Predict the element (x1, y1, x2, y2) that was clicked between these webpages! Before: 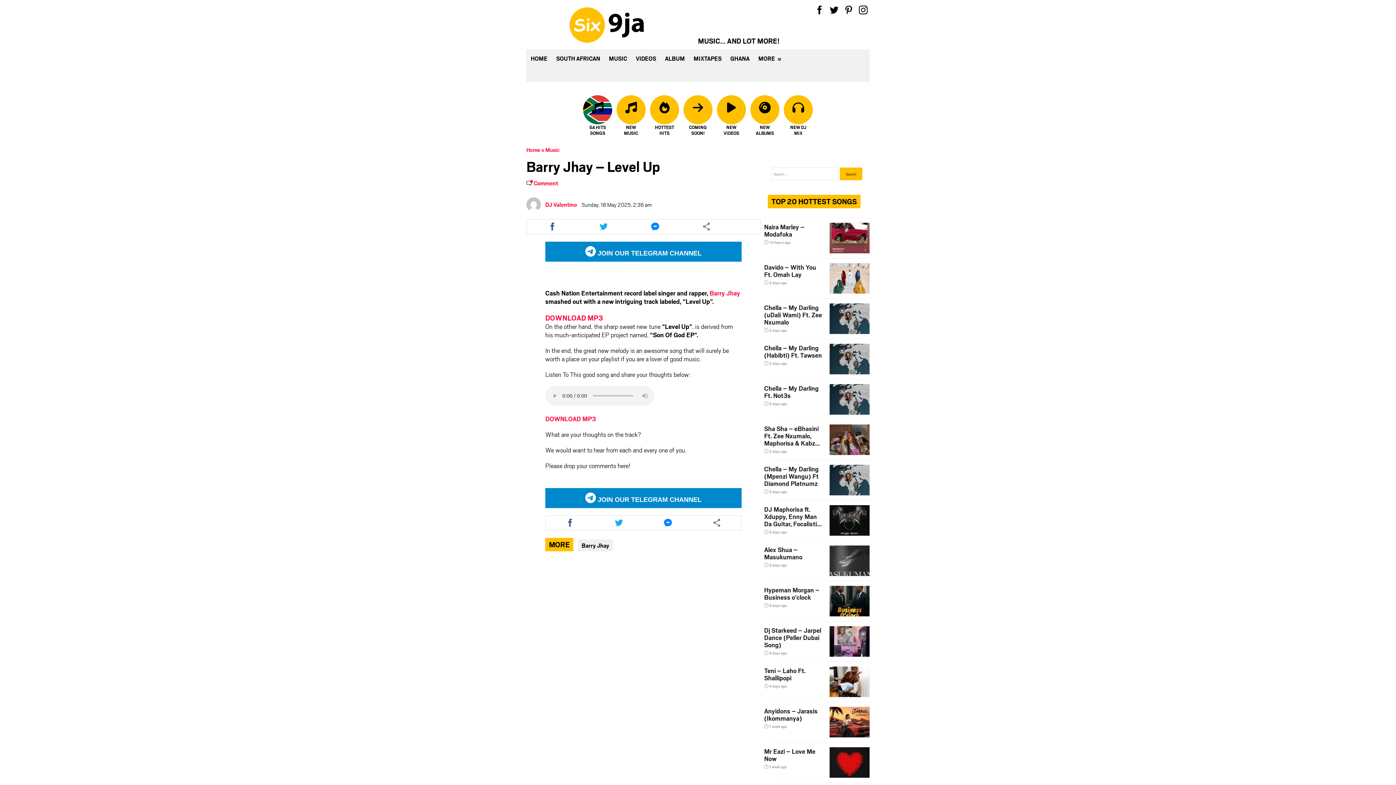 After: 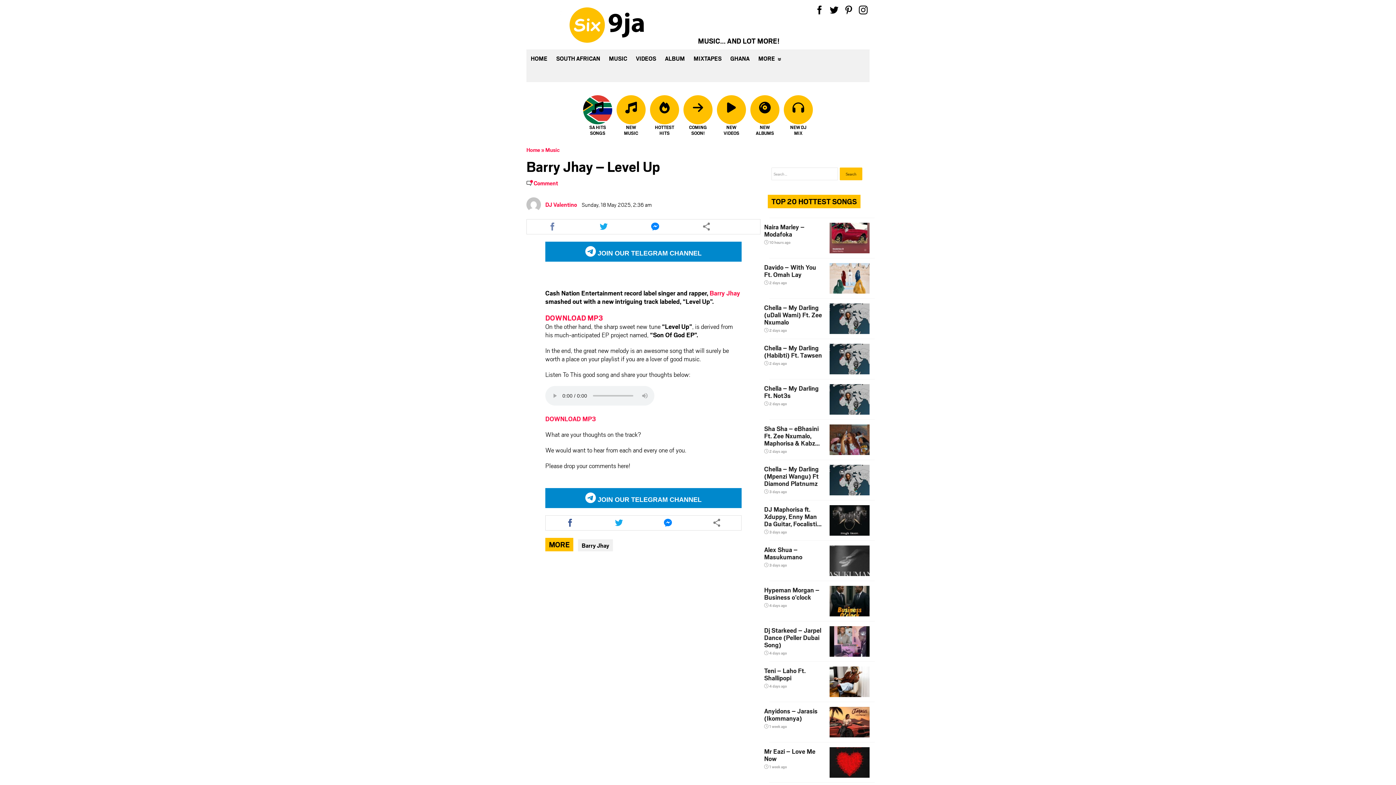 Action: label: Share this article via facebook bbox: (526, 219, 578, 234)